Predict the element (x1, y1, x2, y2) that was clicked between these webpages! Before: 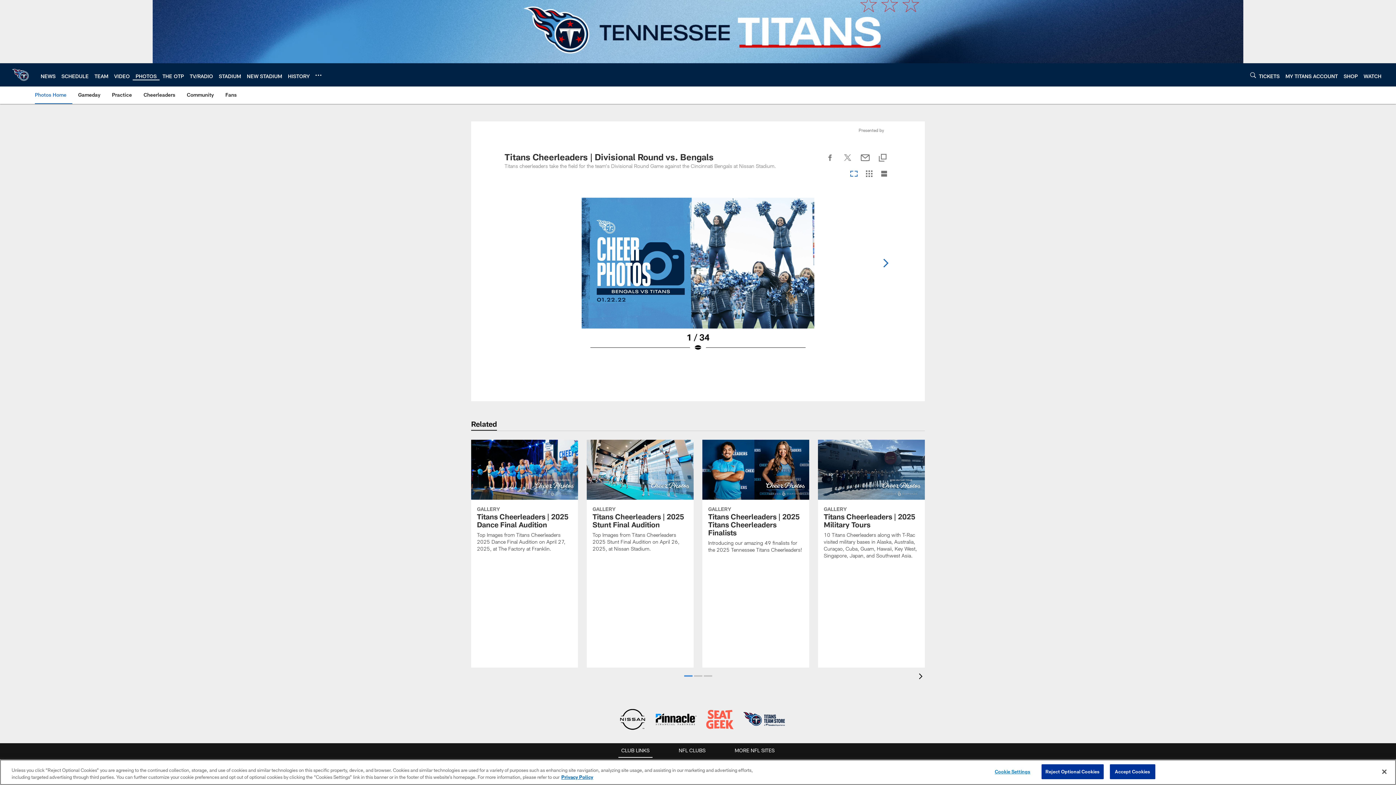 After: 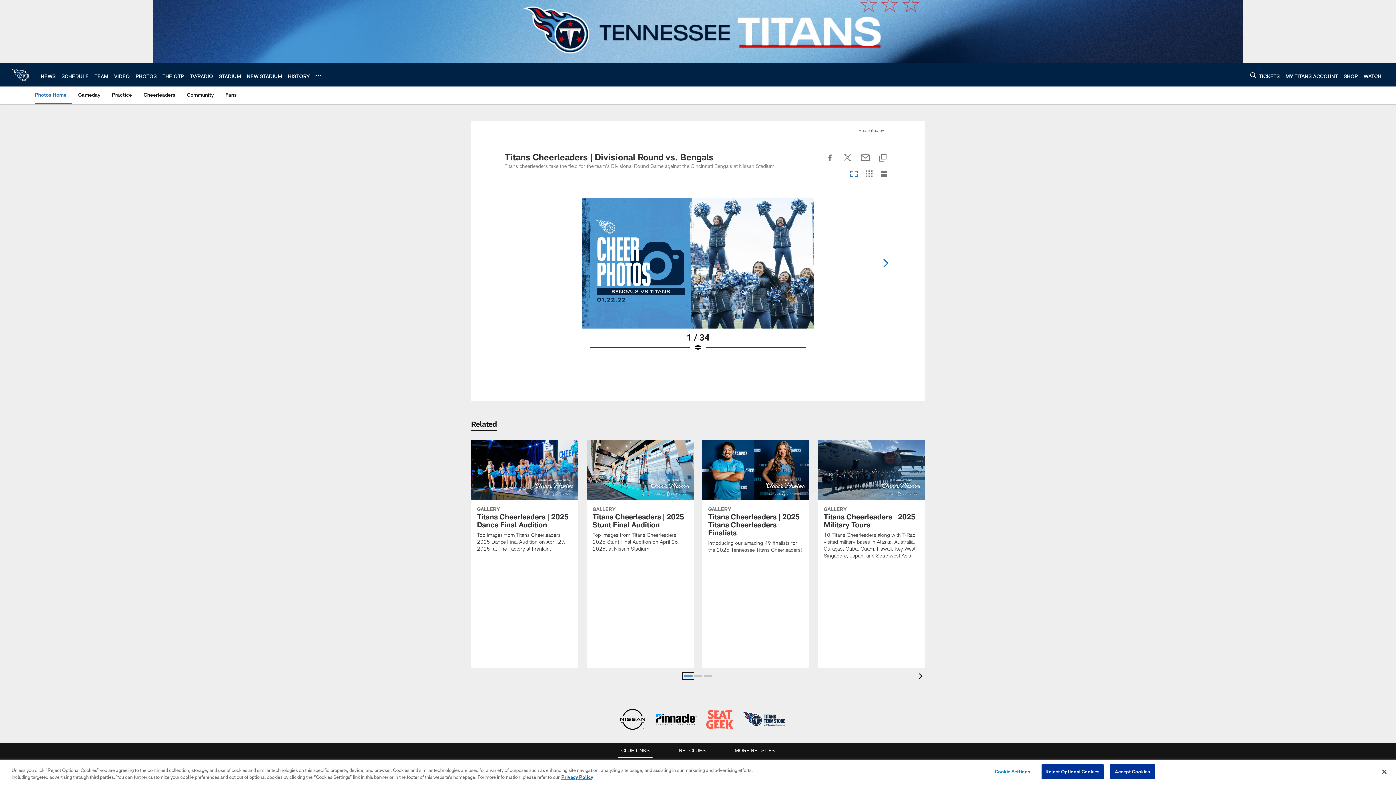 Action: bbox: (683, 673, 693, 679) label: Slide 1